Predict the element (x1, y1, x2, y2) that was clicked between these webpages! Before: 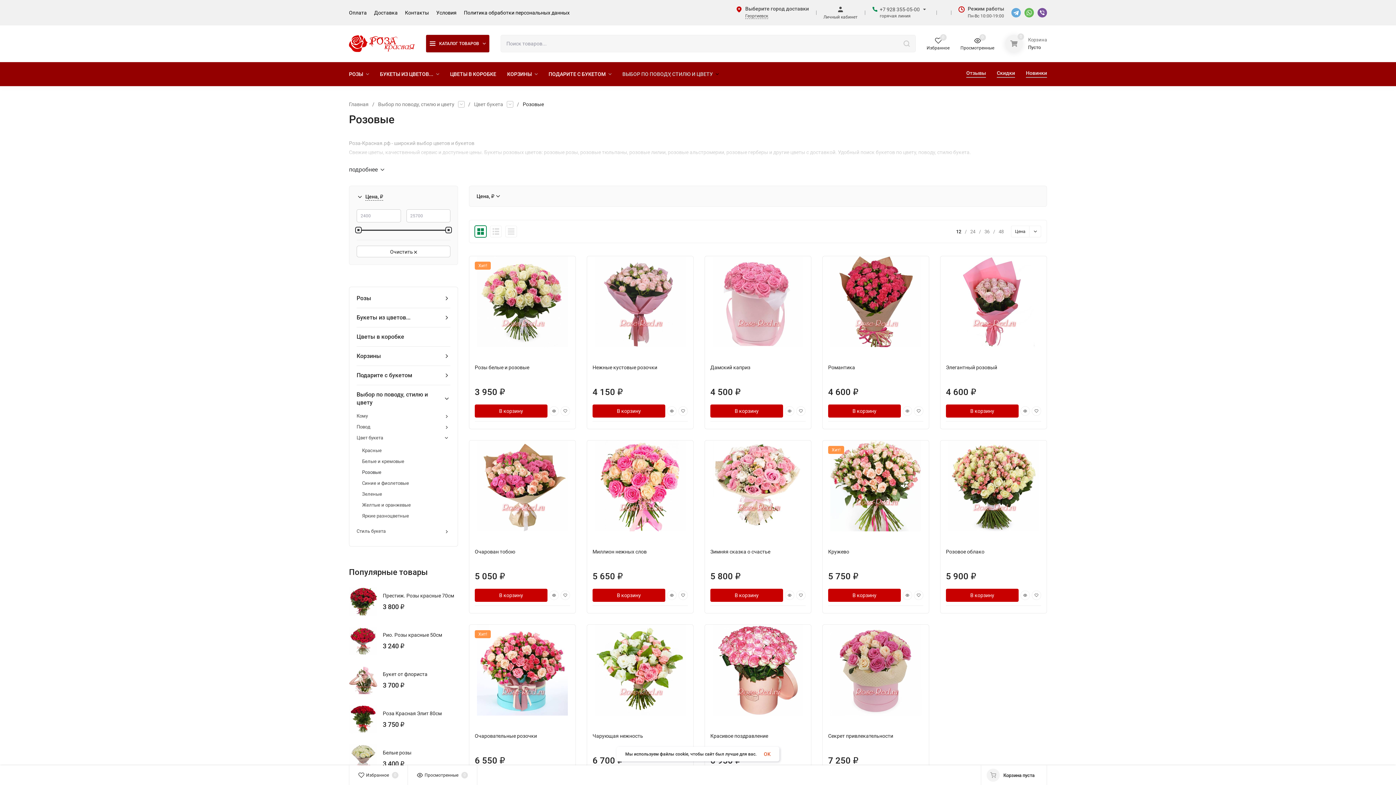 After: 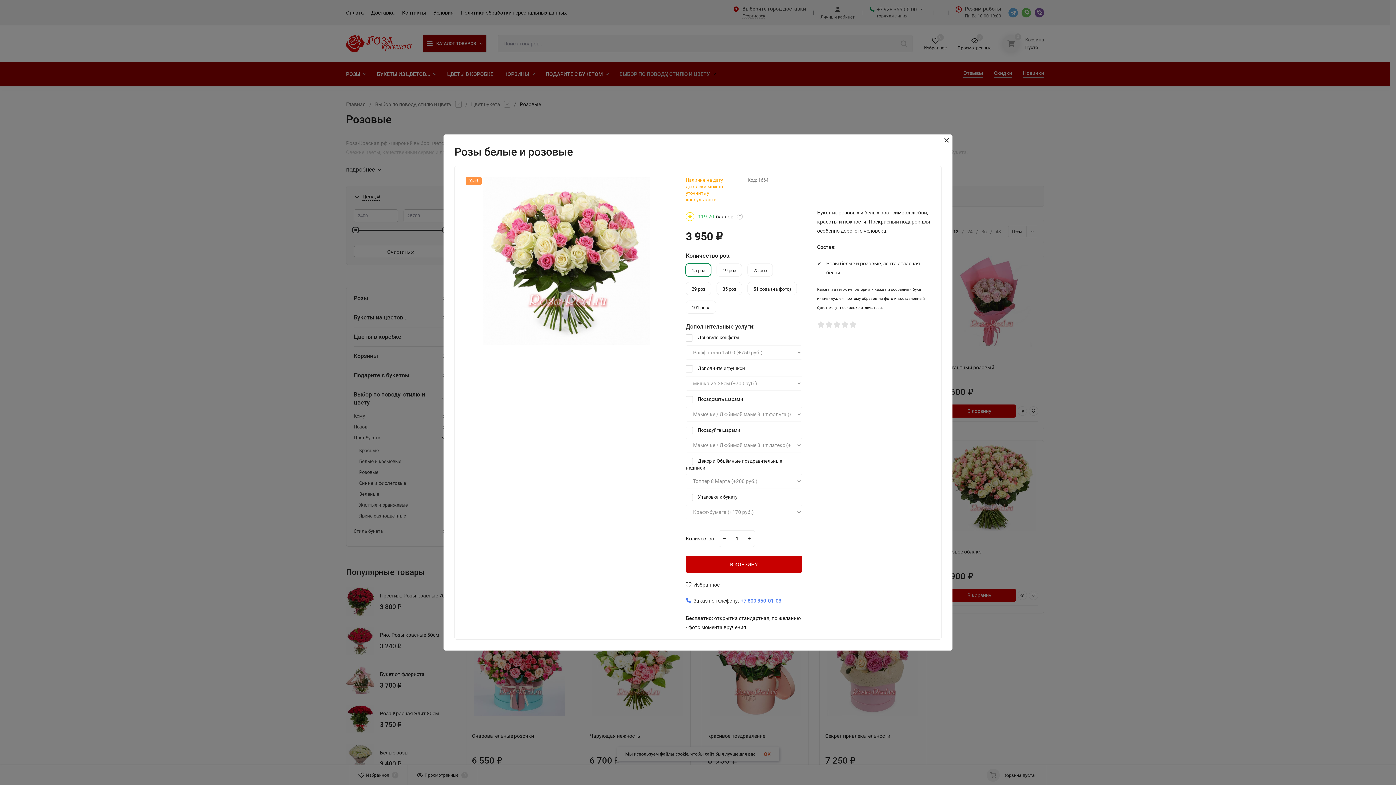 Action: bbox: (474, 404, 547, 417) label: В корзину